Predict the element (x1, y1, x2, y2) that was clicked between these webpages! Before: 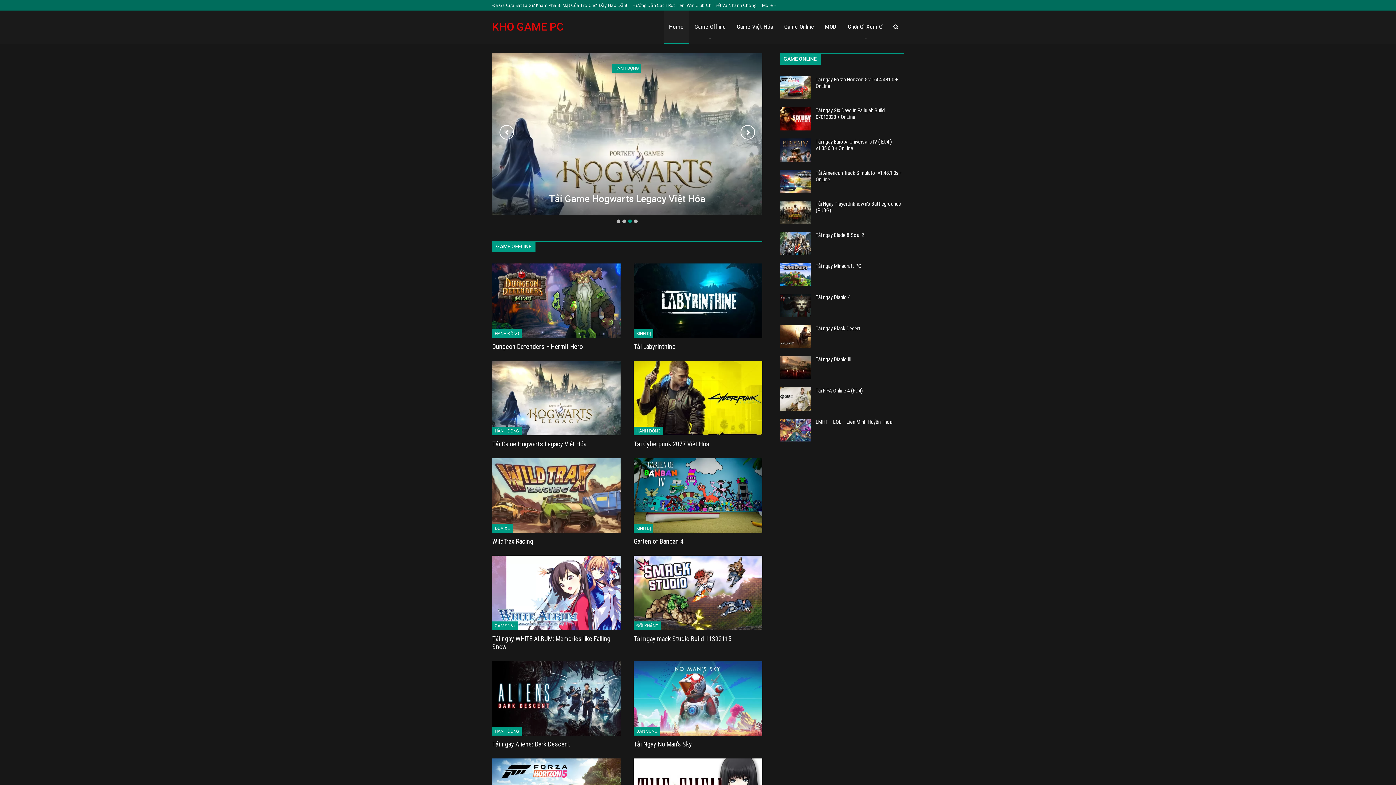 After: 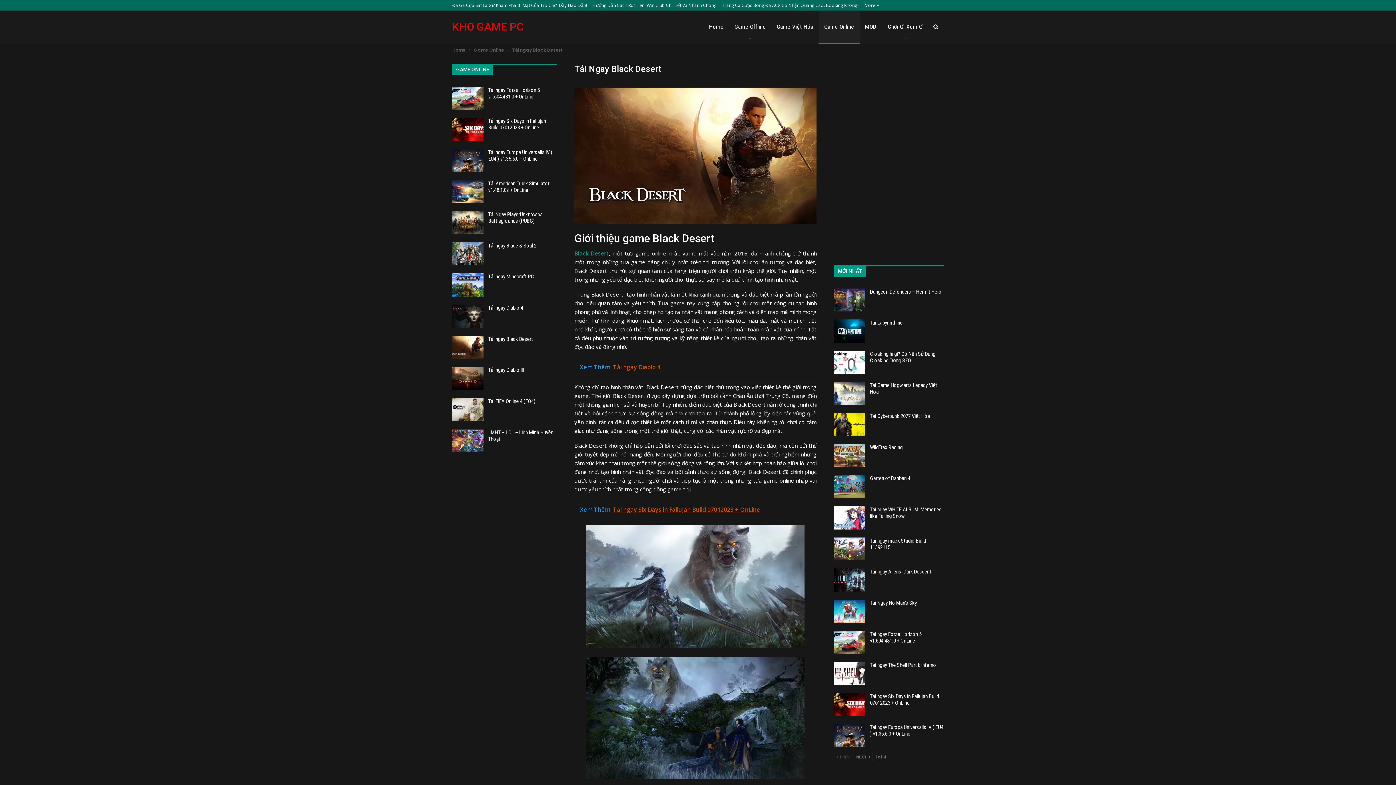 Action: label: Tải ngay Black Desert bbox: (815, 325, 860, 331)